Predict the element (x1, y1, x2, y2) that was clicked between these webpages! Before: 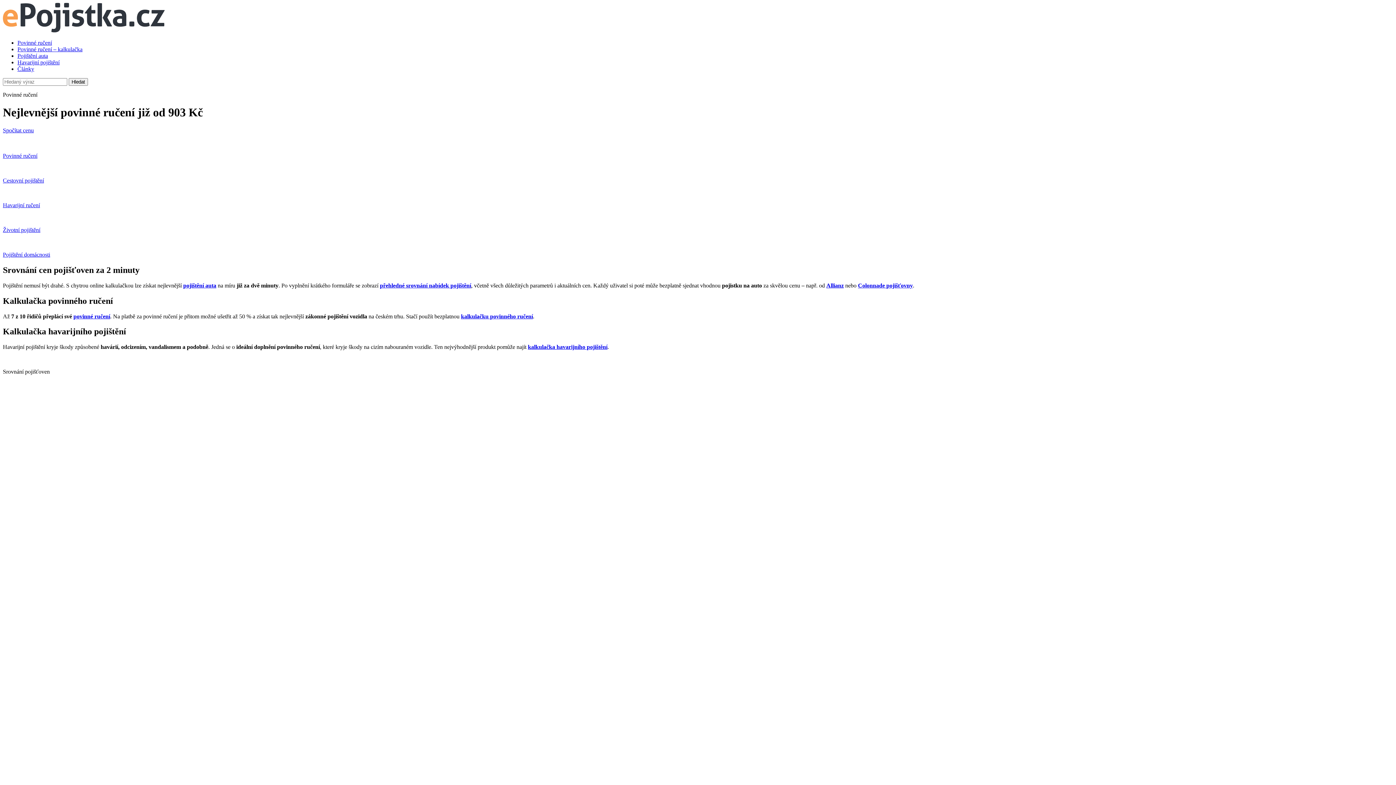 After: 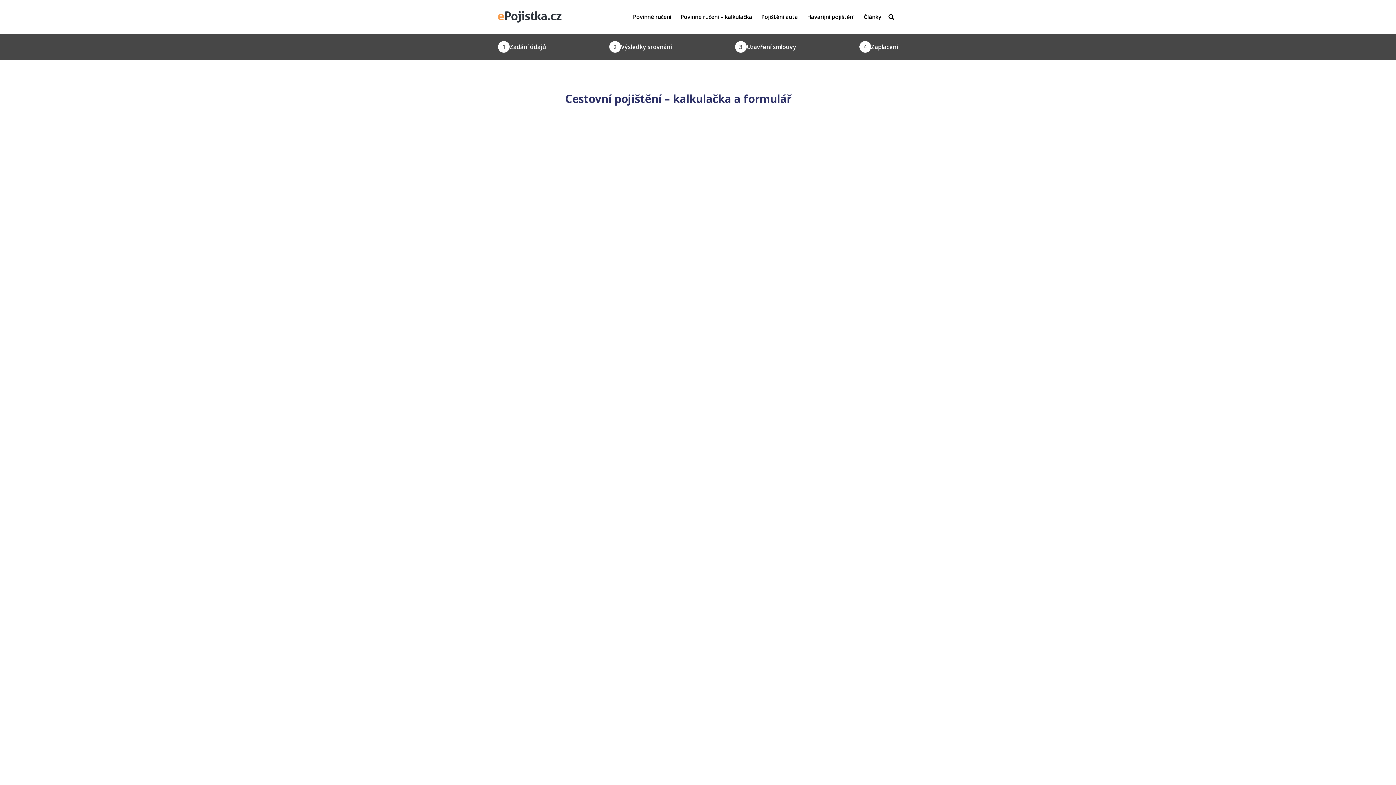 Action: label: Cestovní pojištění bbox: (2, 165, 1393, 183)